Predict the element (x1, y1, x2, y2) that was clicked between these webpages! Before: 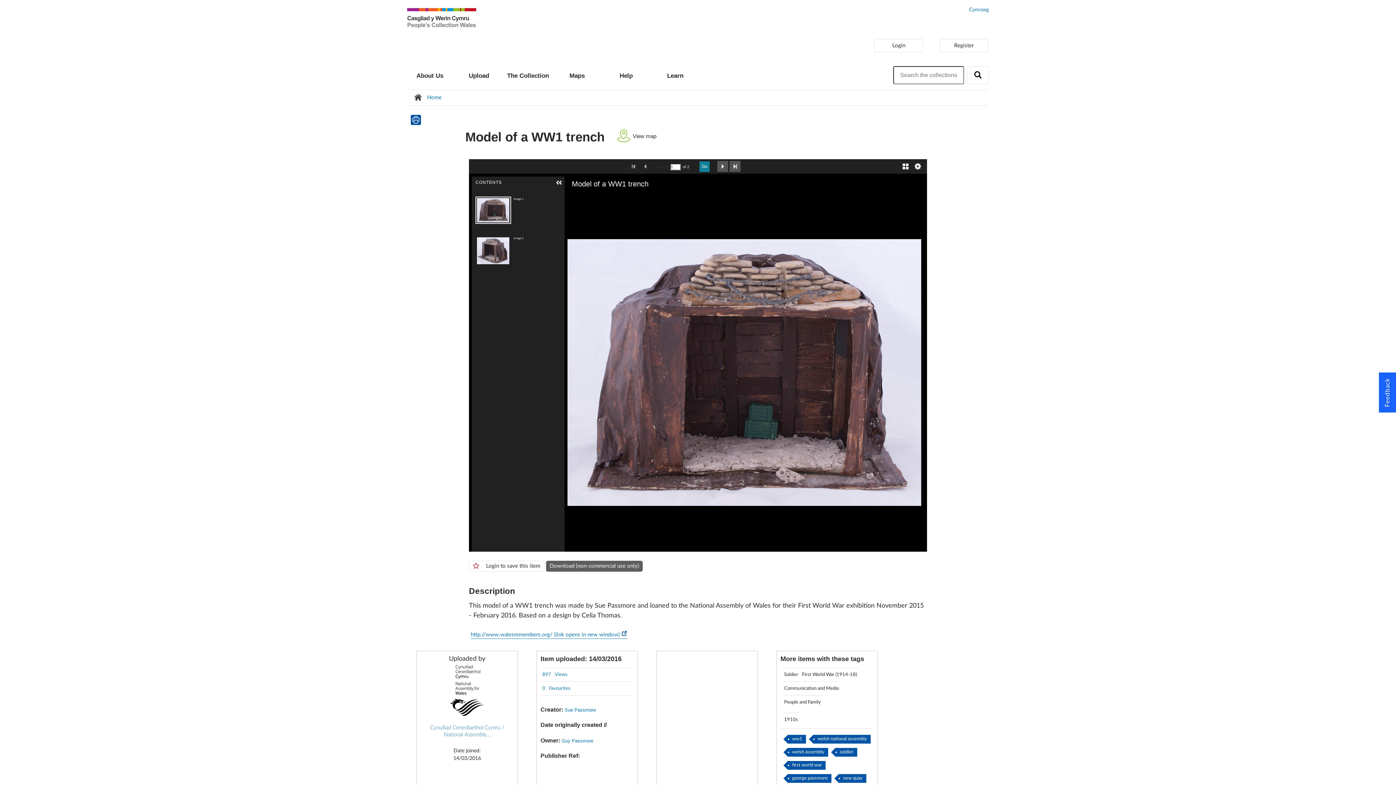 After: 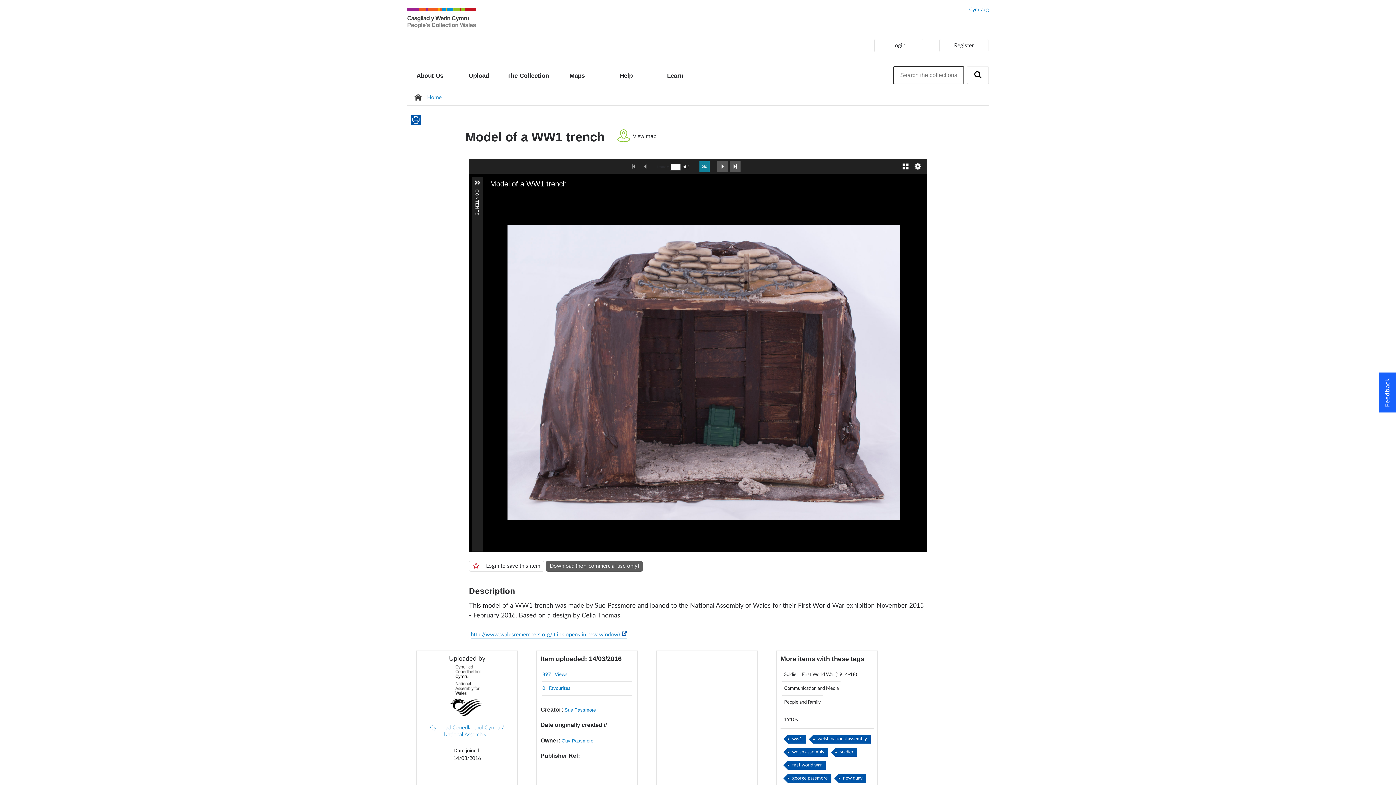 Action: bbox: (555, 179, 562, 186)